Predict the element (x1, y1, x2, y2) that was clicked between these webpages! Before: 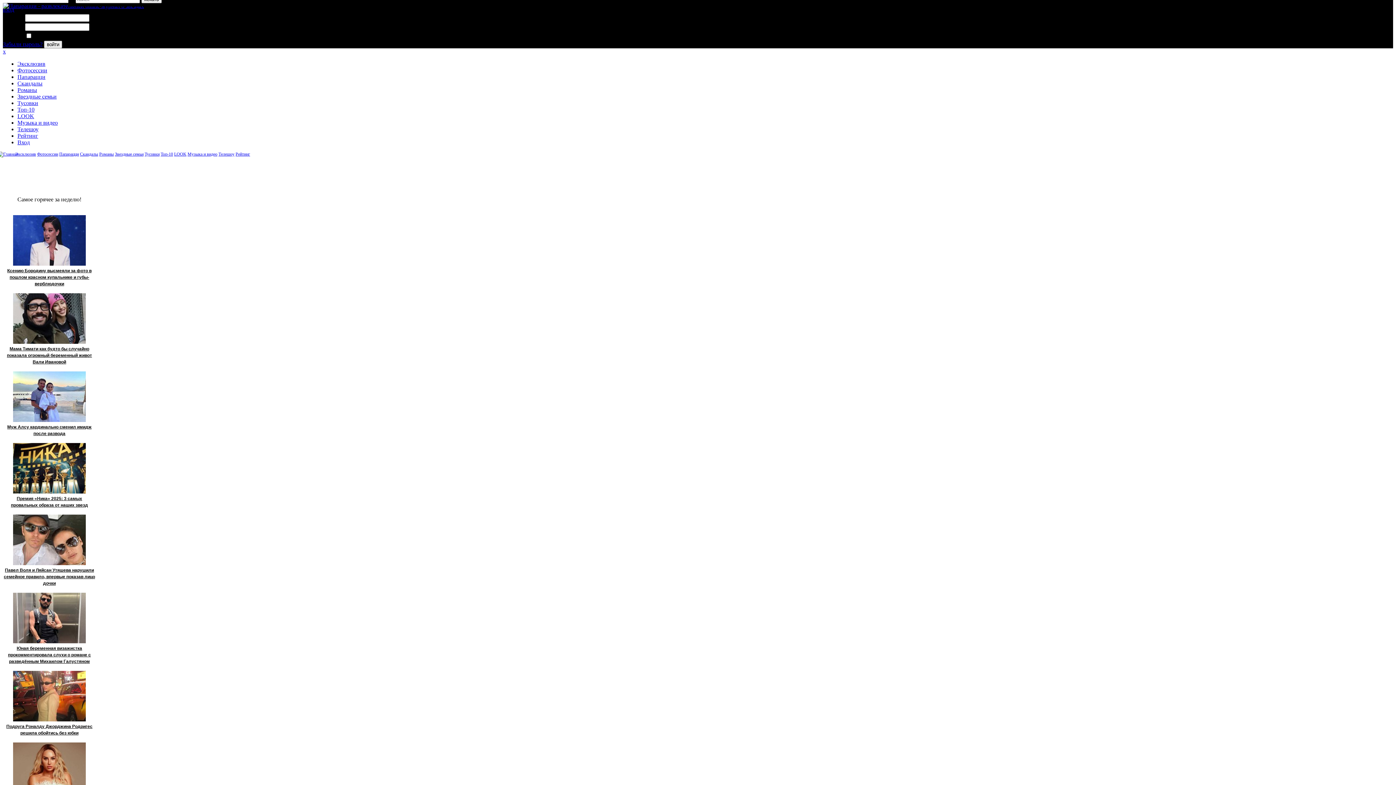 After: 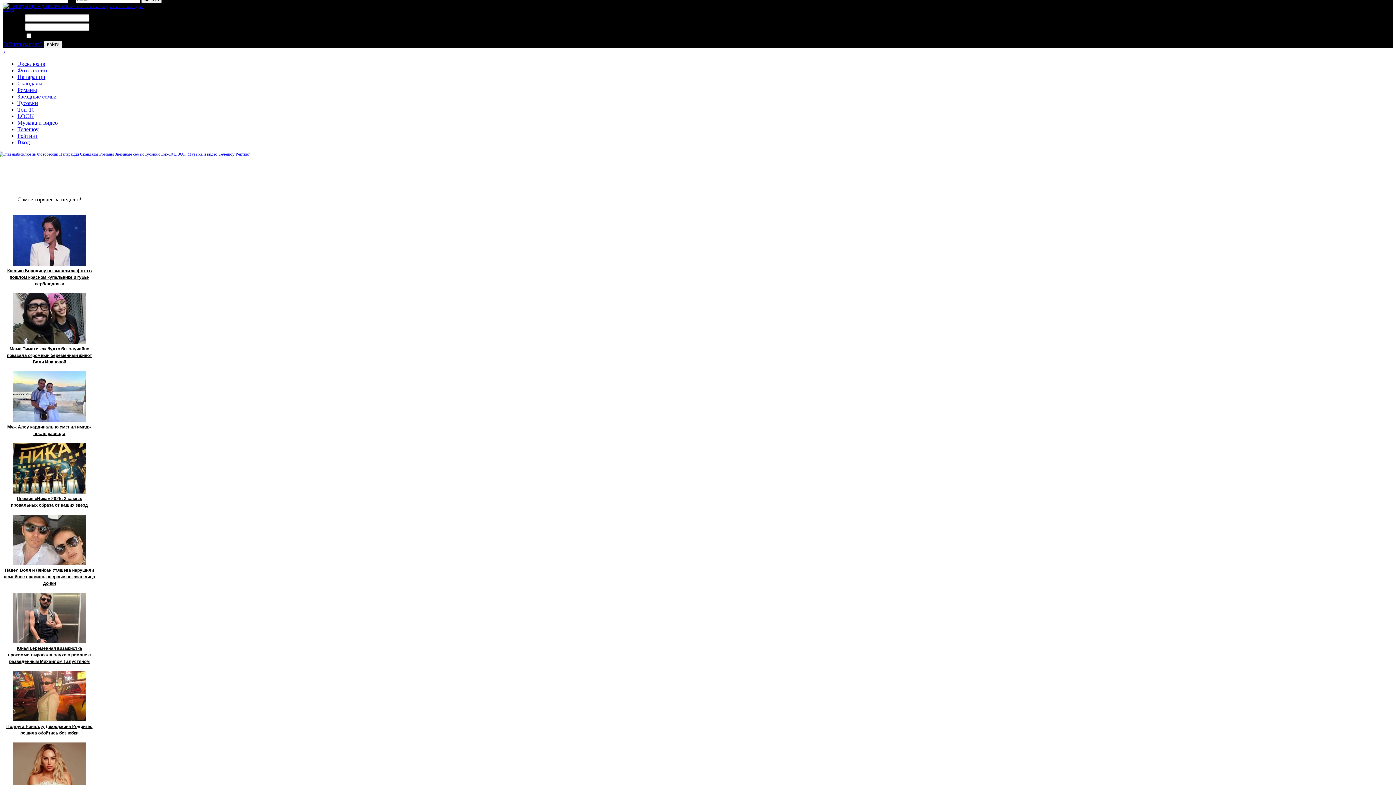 Action: bbox: (17, 67, 47, 73) label: Фотосессии